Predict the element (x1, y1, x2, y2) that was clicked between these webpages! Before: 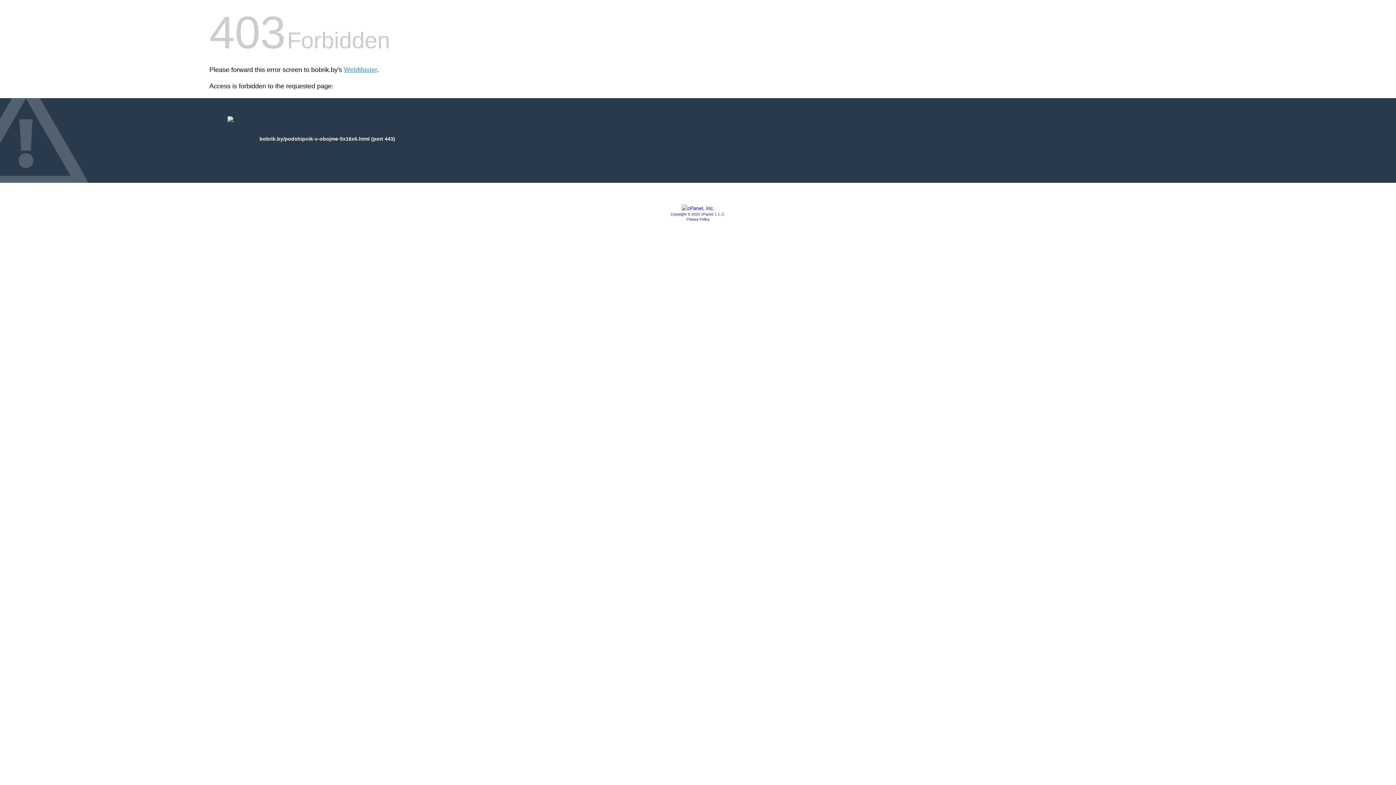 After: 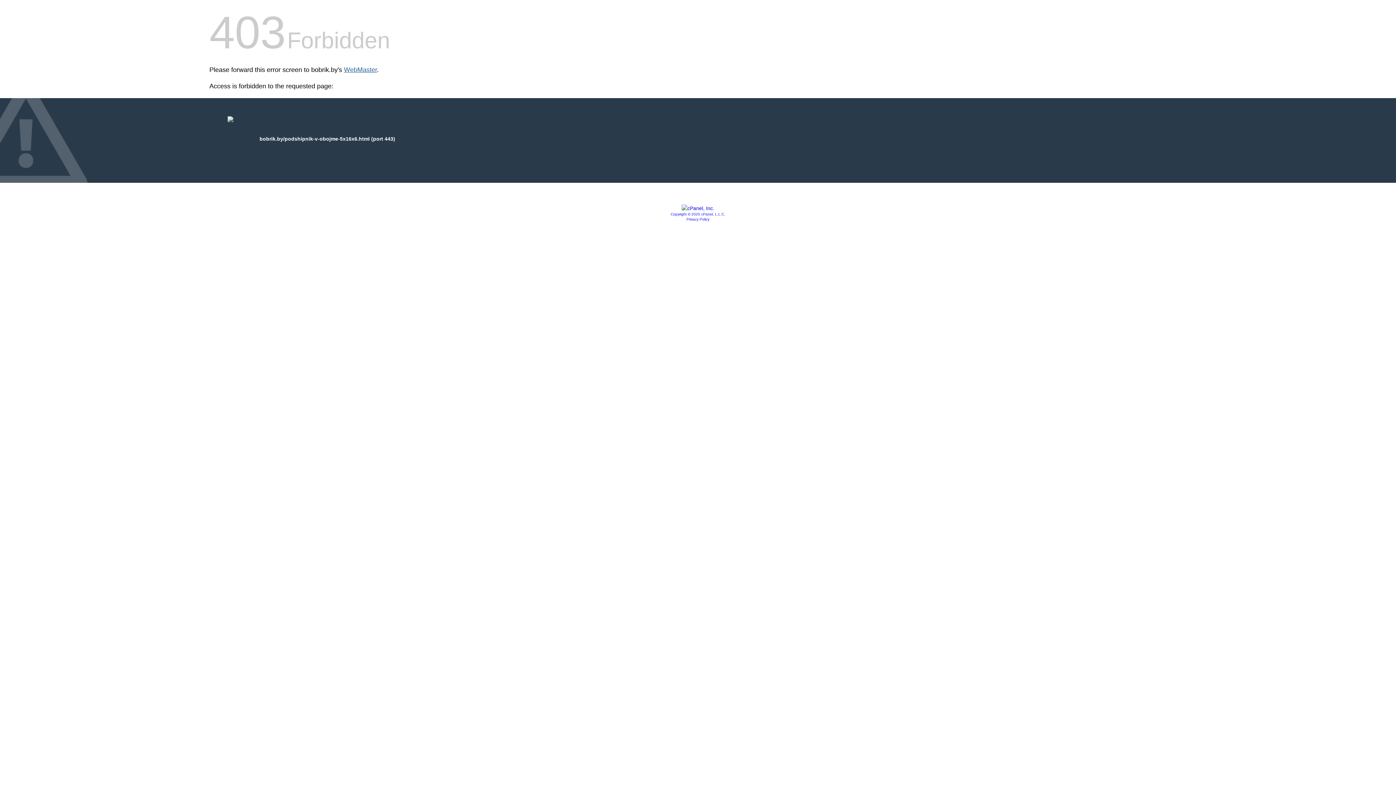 Action: bbox: (344, 66, 377, 73) label: WebMaster